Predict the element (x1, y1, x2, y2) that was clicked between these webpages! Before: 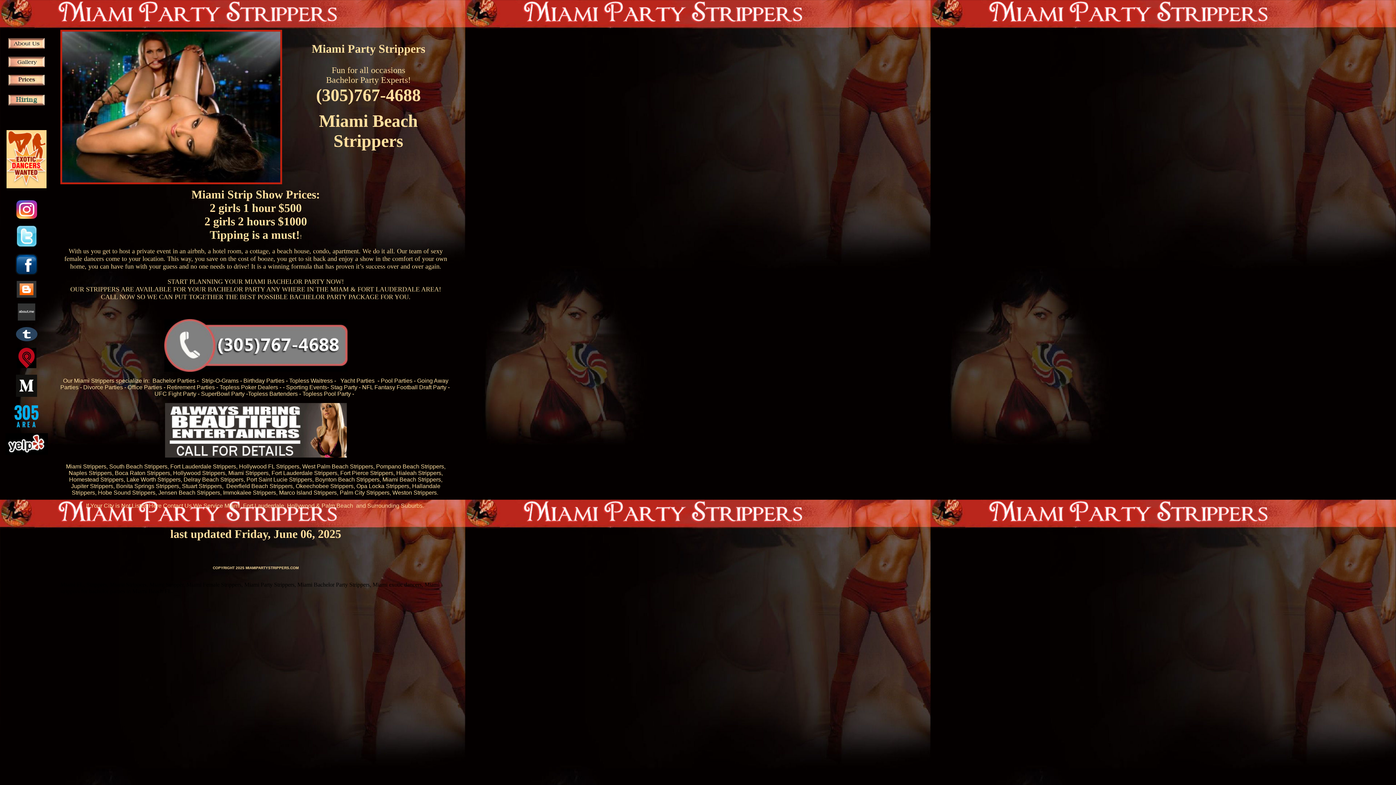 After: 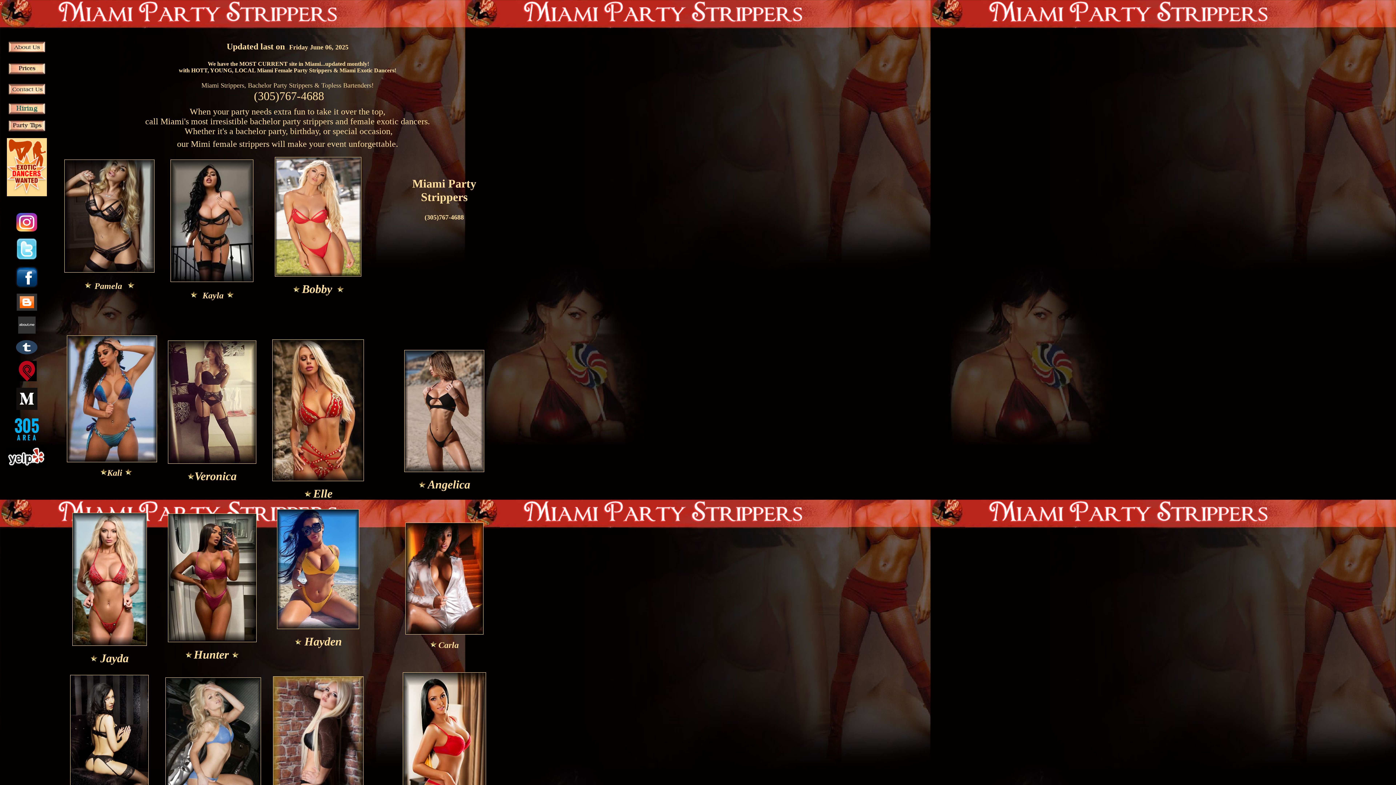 Action: label: Miami Strippers bbox: (228, 470, 268, 476)